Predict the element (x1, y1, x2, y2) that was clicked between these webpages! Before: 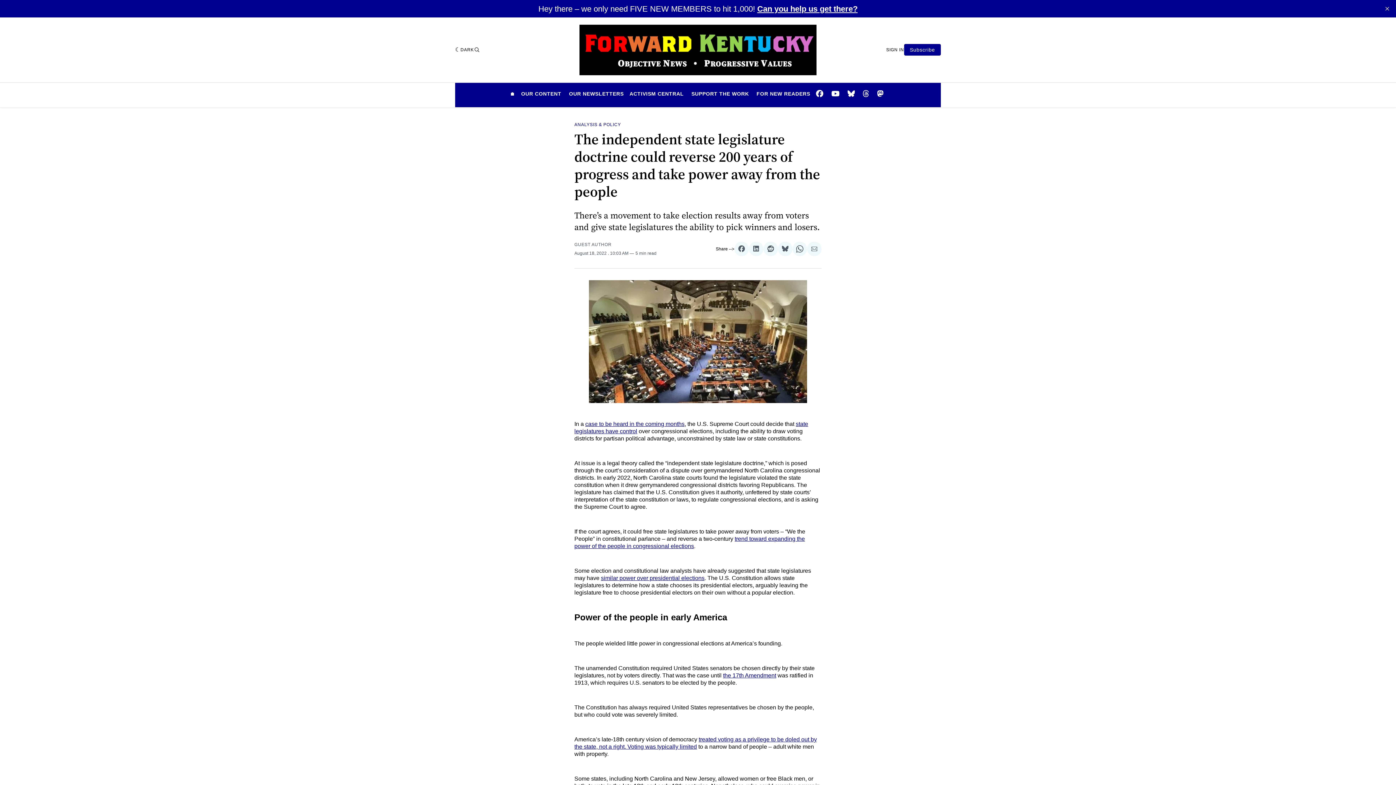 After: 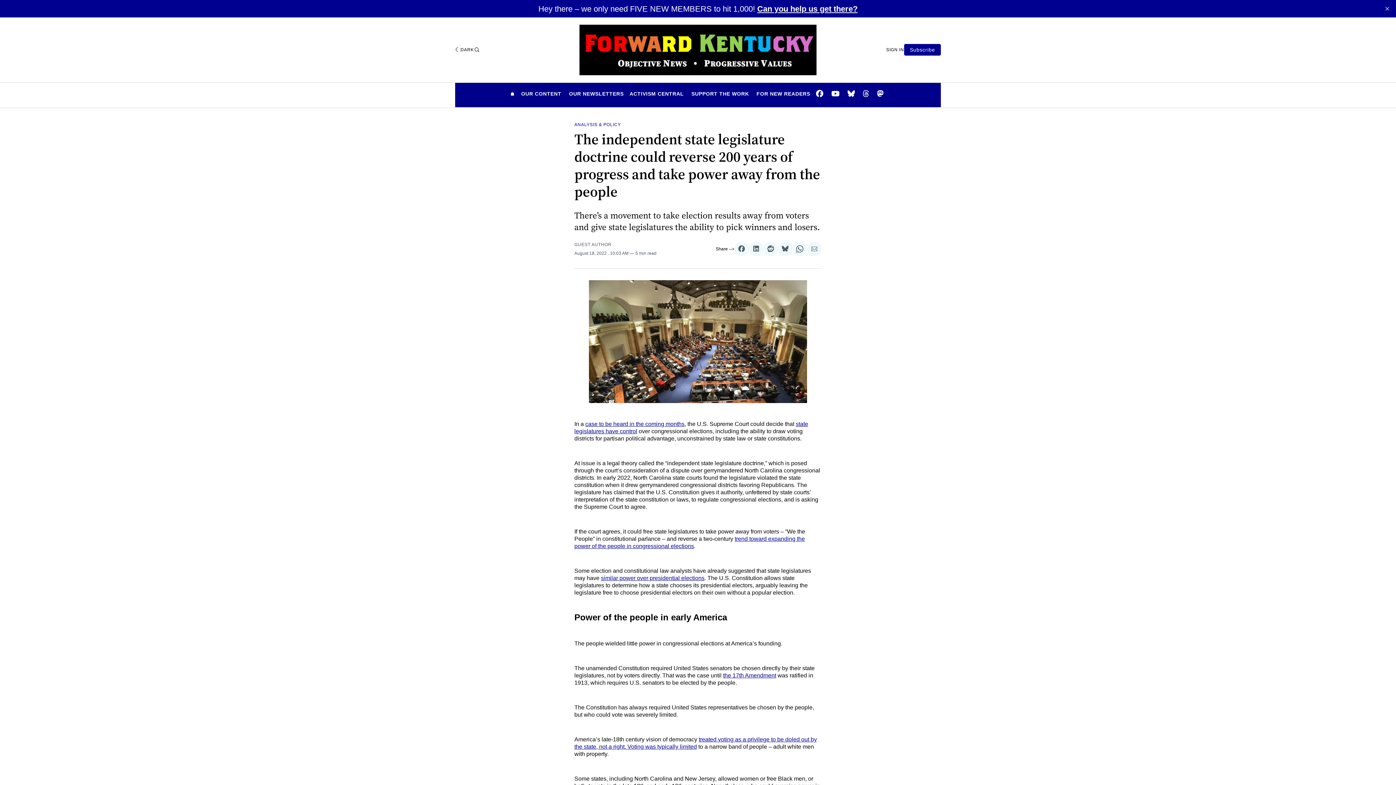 Action: bbox: (792, 241, 807, 256) label: Share on WhatsApp